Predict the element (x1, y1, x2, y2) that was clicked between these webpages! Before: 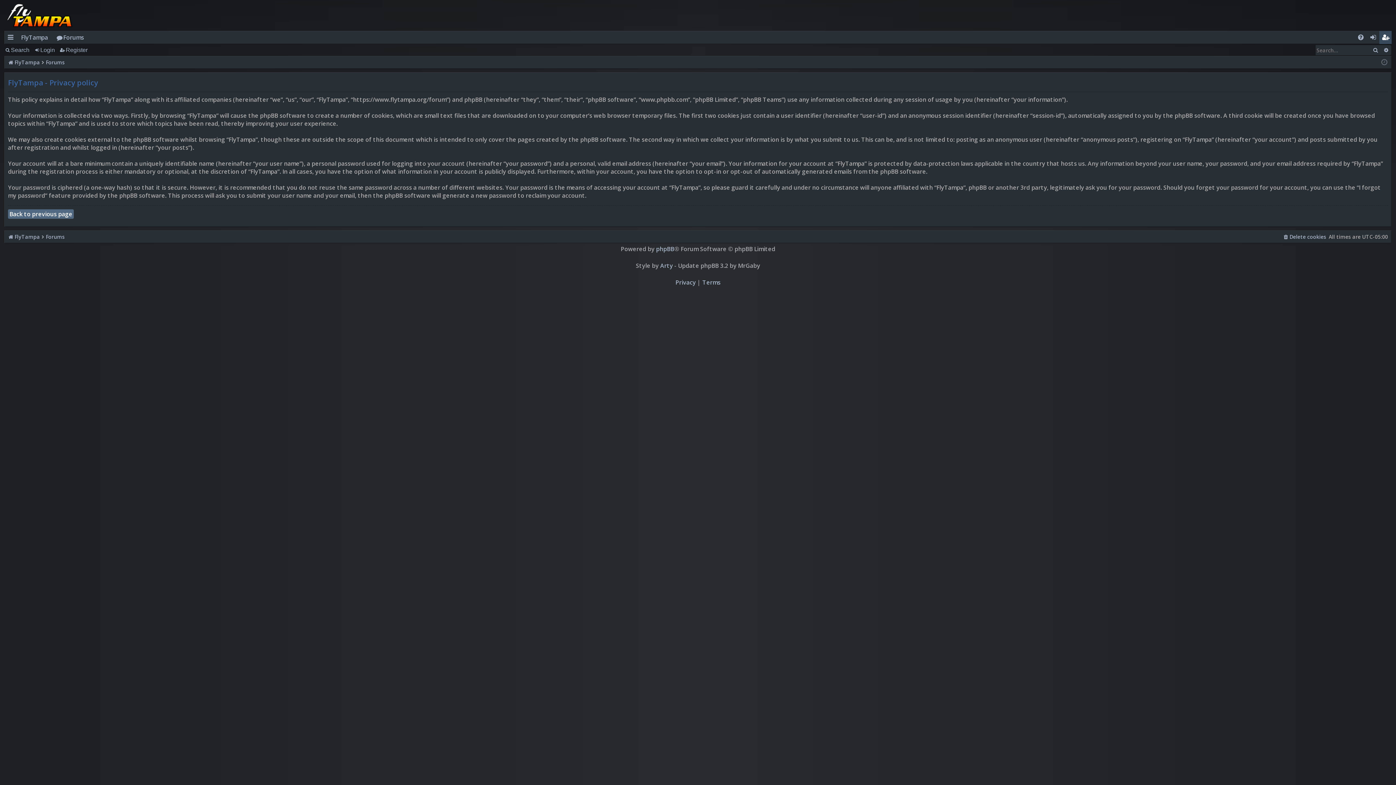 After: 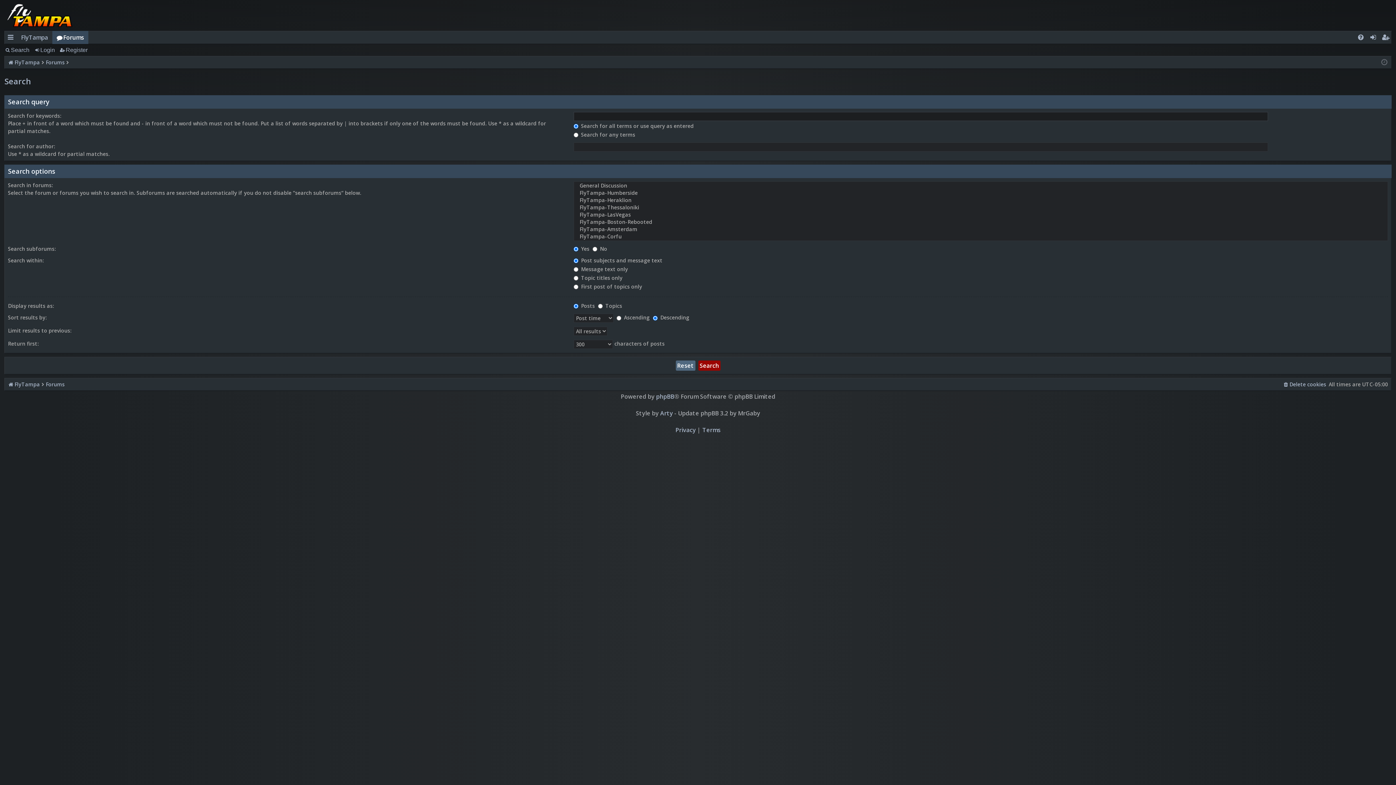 Action: label: Advanced search bbox: (1381, 45, 1391, 55)